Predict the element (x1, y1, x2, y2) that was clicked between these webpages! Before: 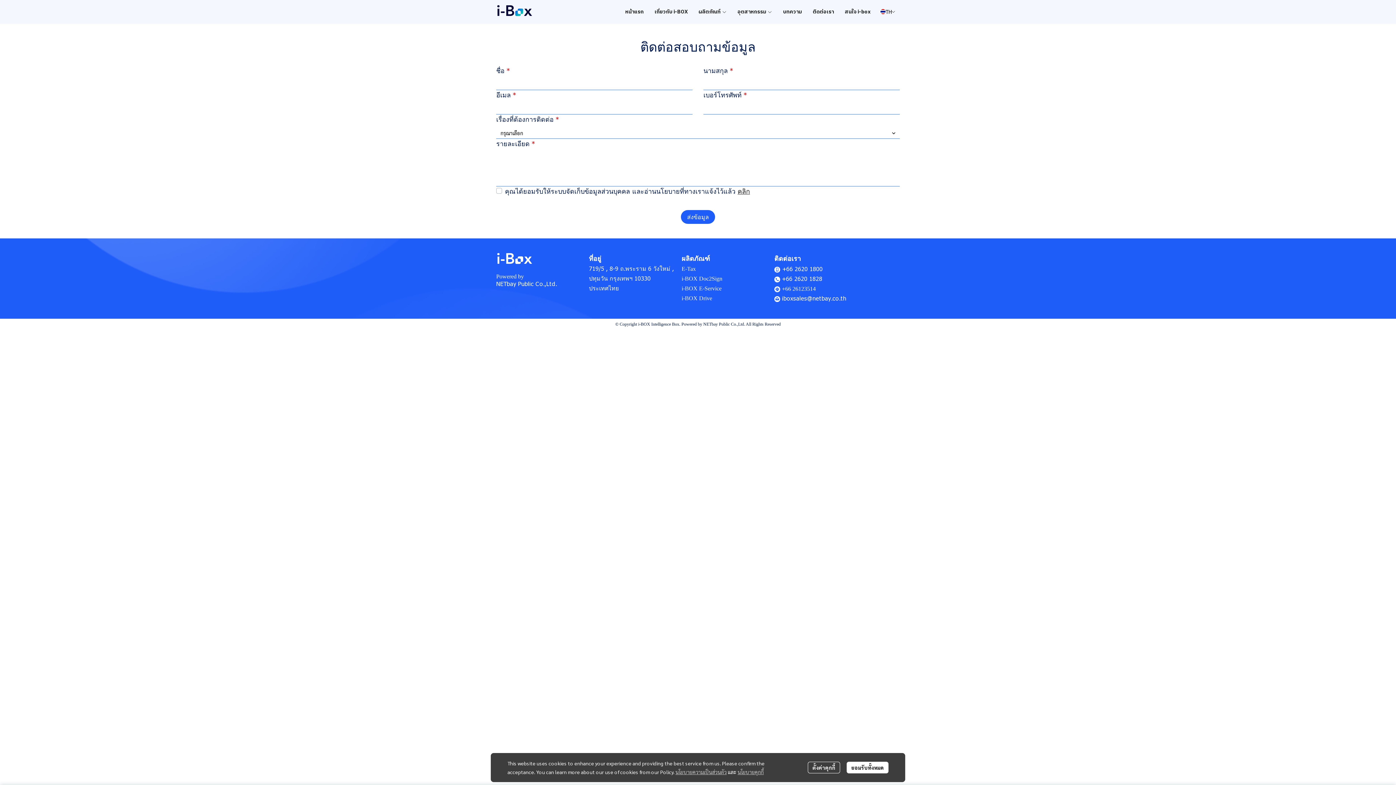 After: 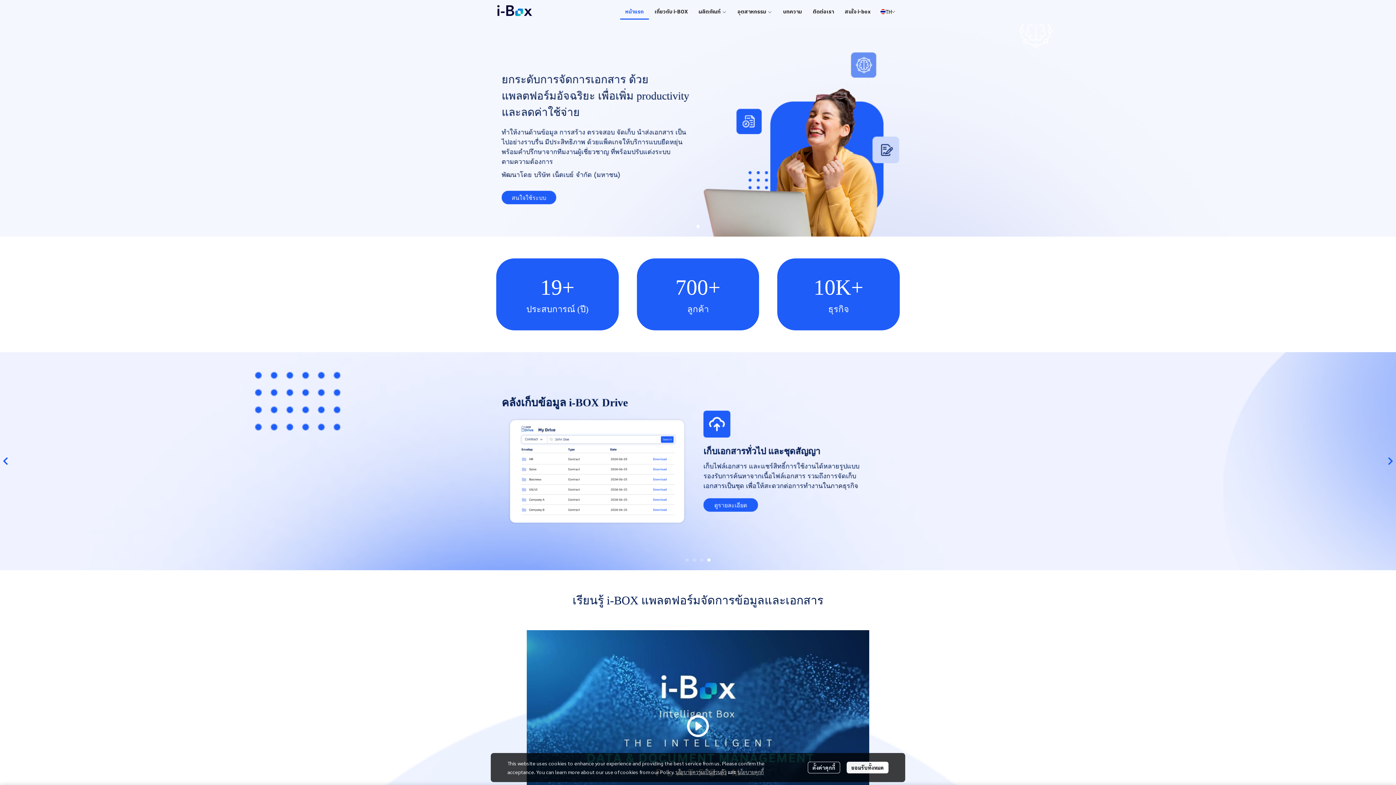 Action: bbox: (496, 2, 532, 21)